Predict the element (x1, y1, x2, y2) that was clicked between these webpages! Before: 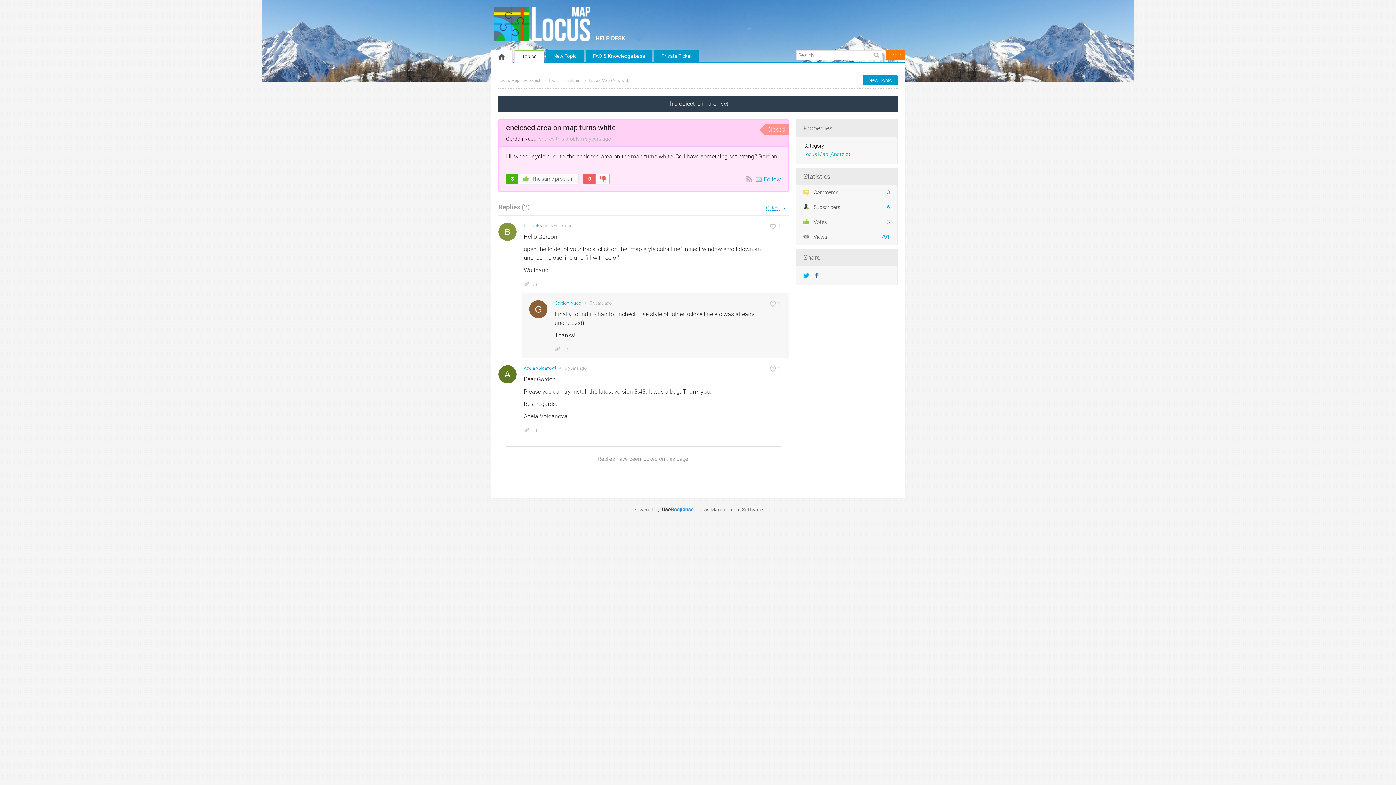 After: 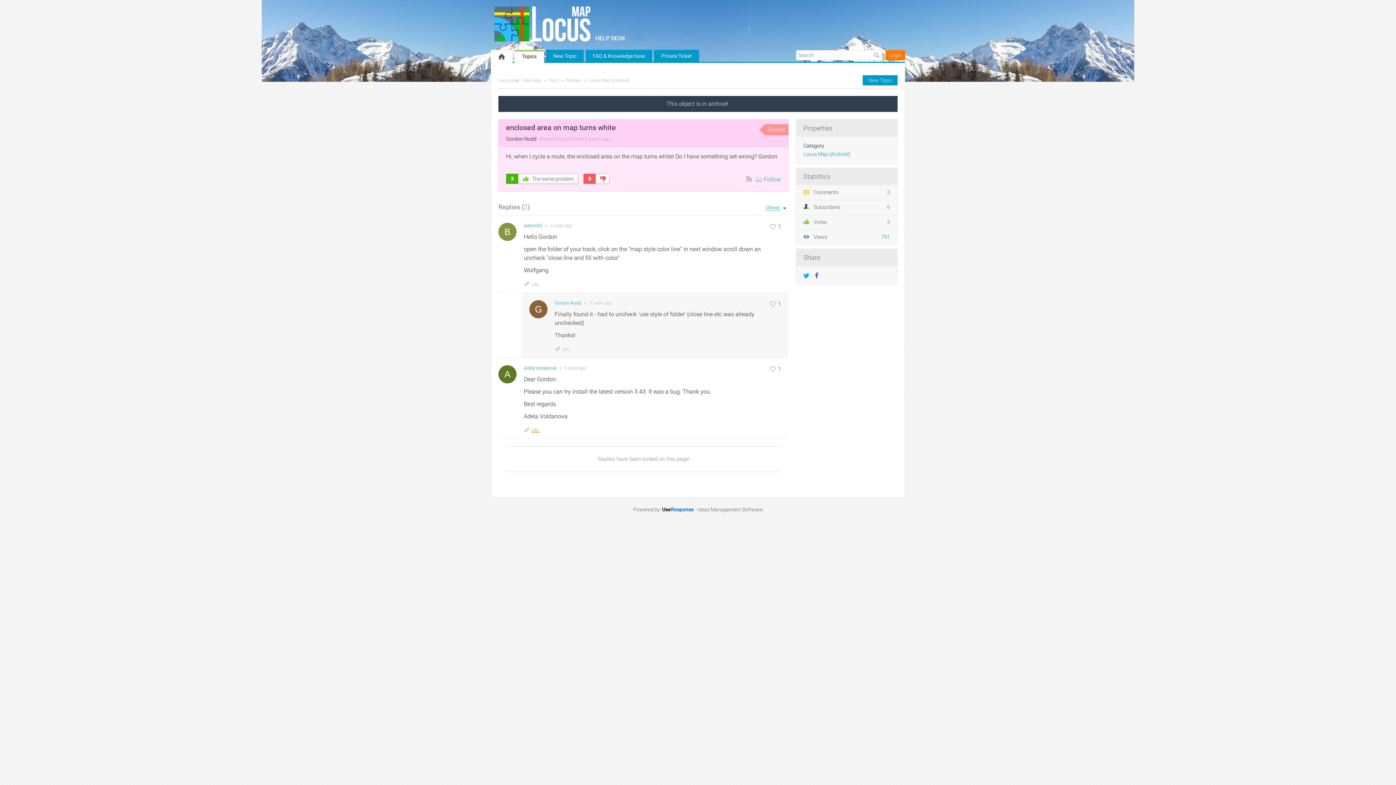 Action: bbox: (524, 428, 539, 433) label: URL